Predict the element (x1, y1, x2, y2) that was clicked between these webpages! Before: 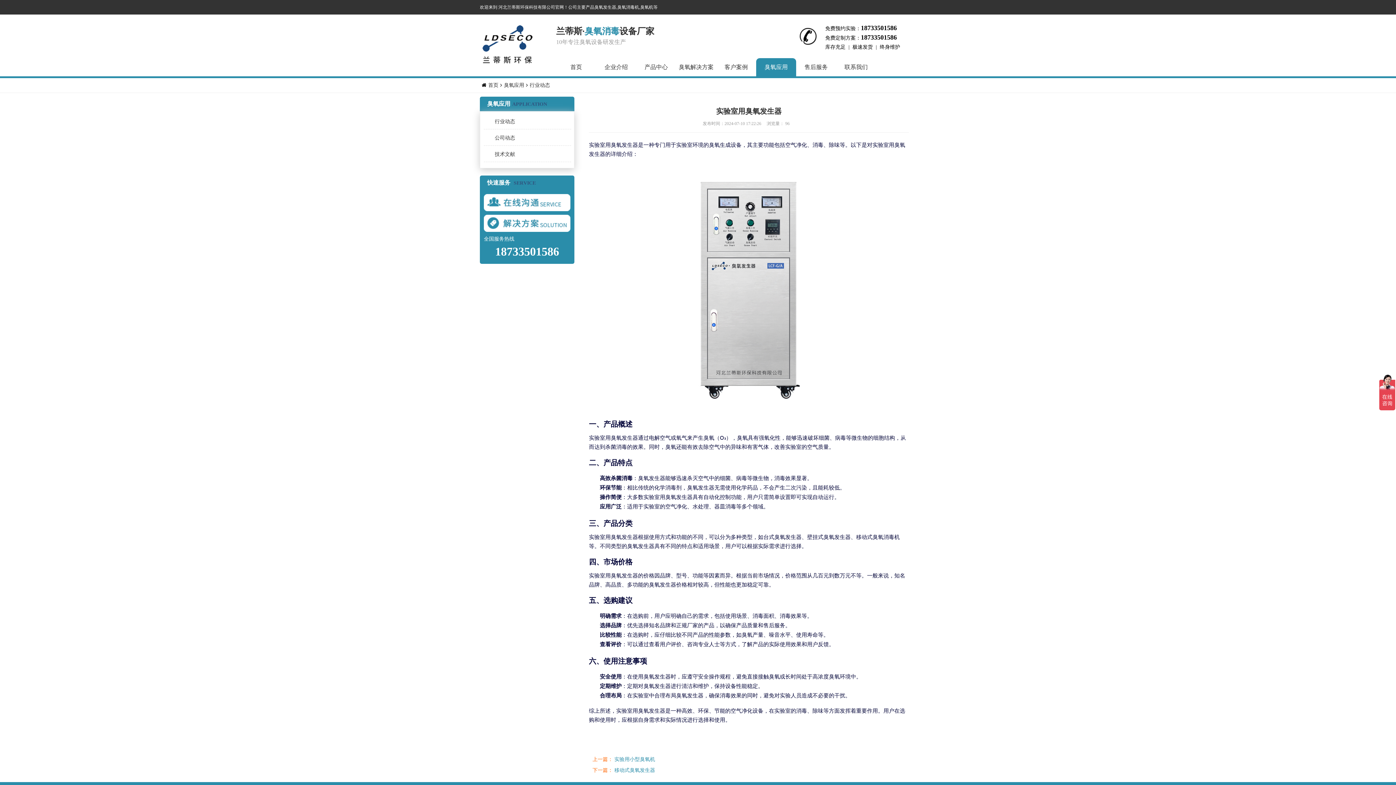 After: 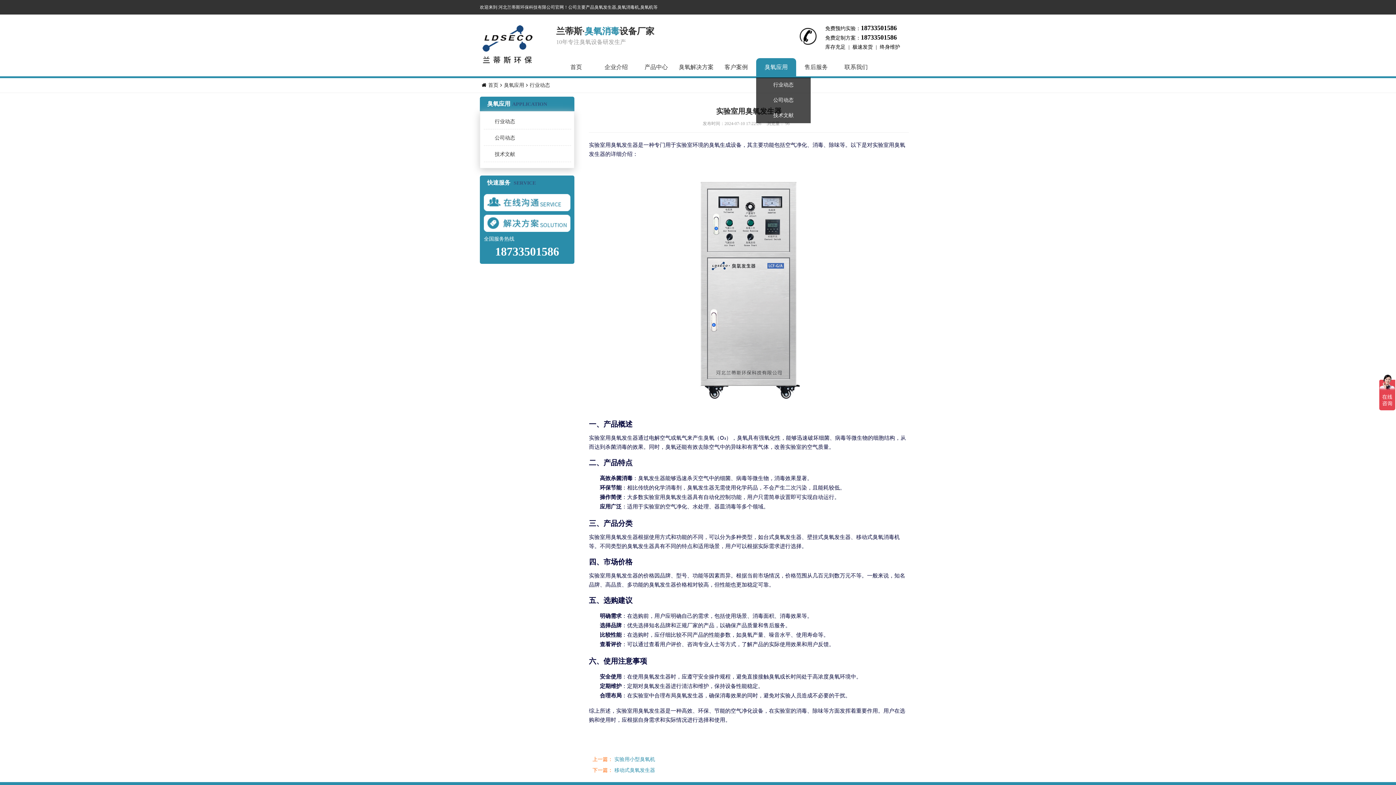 Action: label: 臭氧应用 bbox: (756, 58, 796, 76)